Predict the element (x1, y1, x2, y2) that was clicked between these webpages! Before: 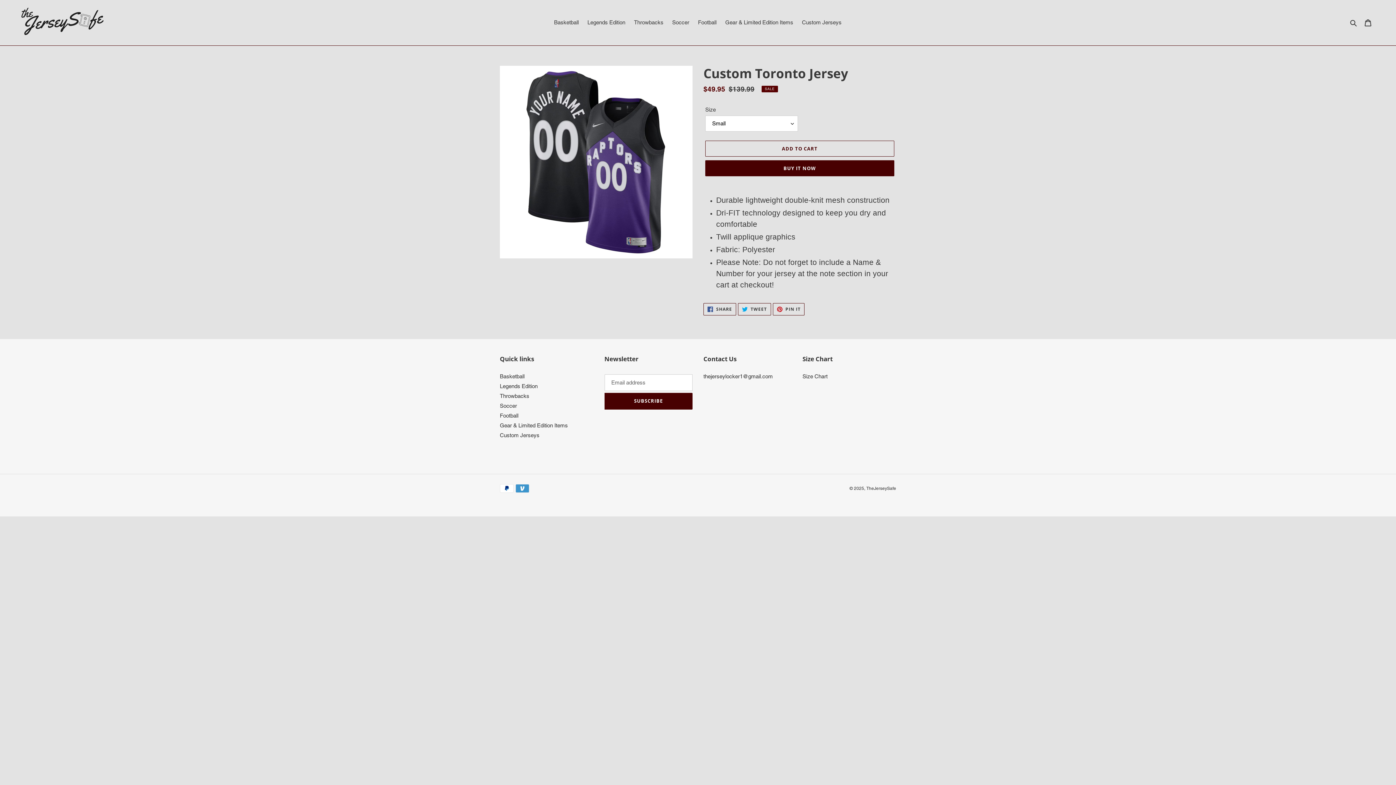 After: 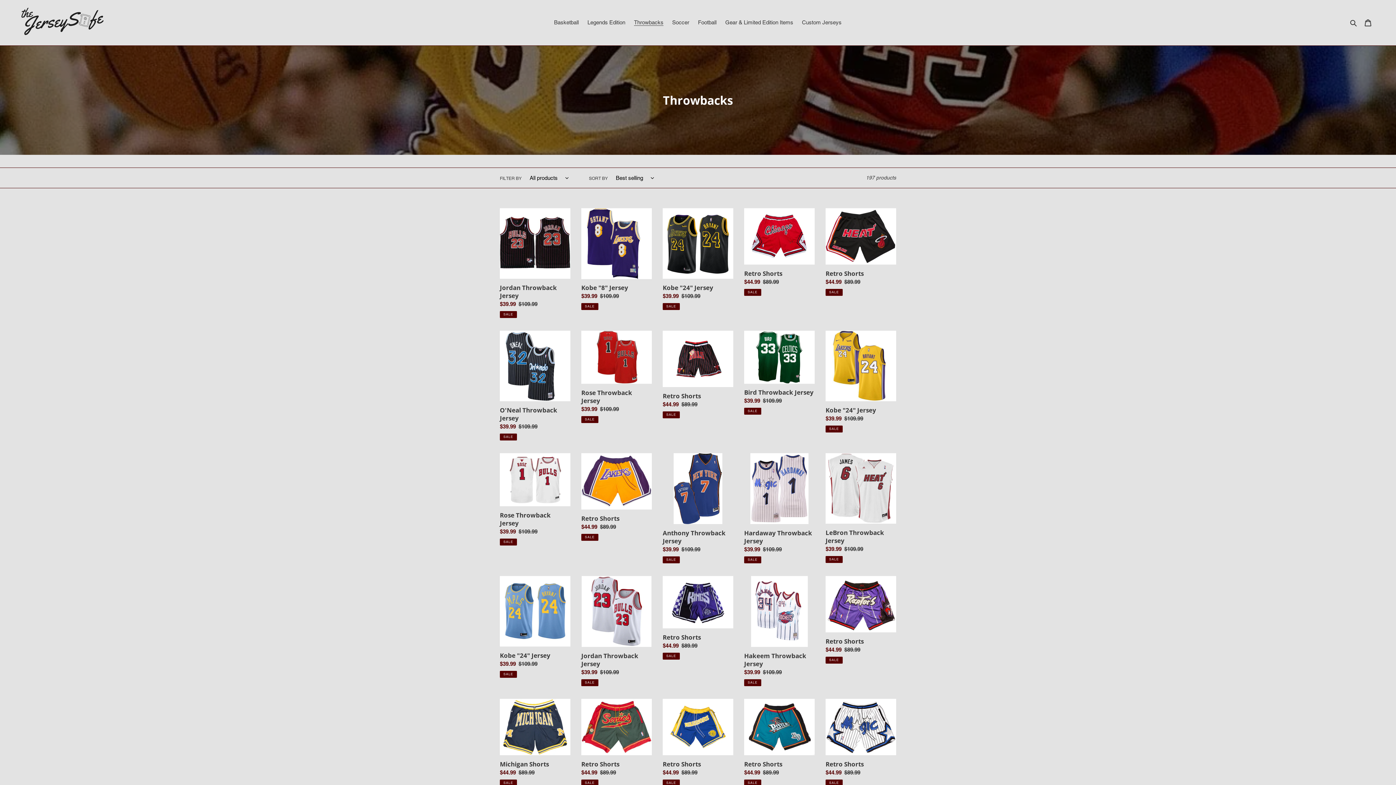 Action: bbox: (630, 17, 667, 27) label: Throwbacks